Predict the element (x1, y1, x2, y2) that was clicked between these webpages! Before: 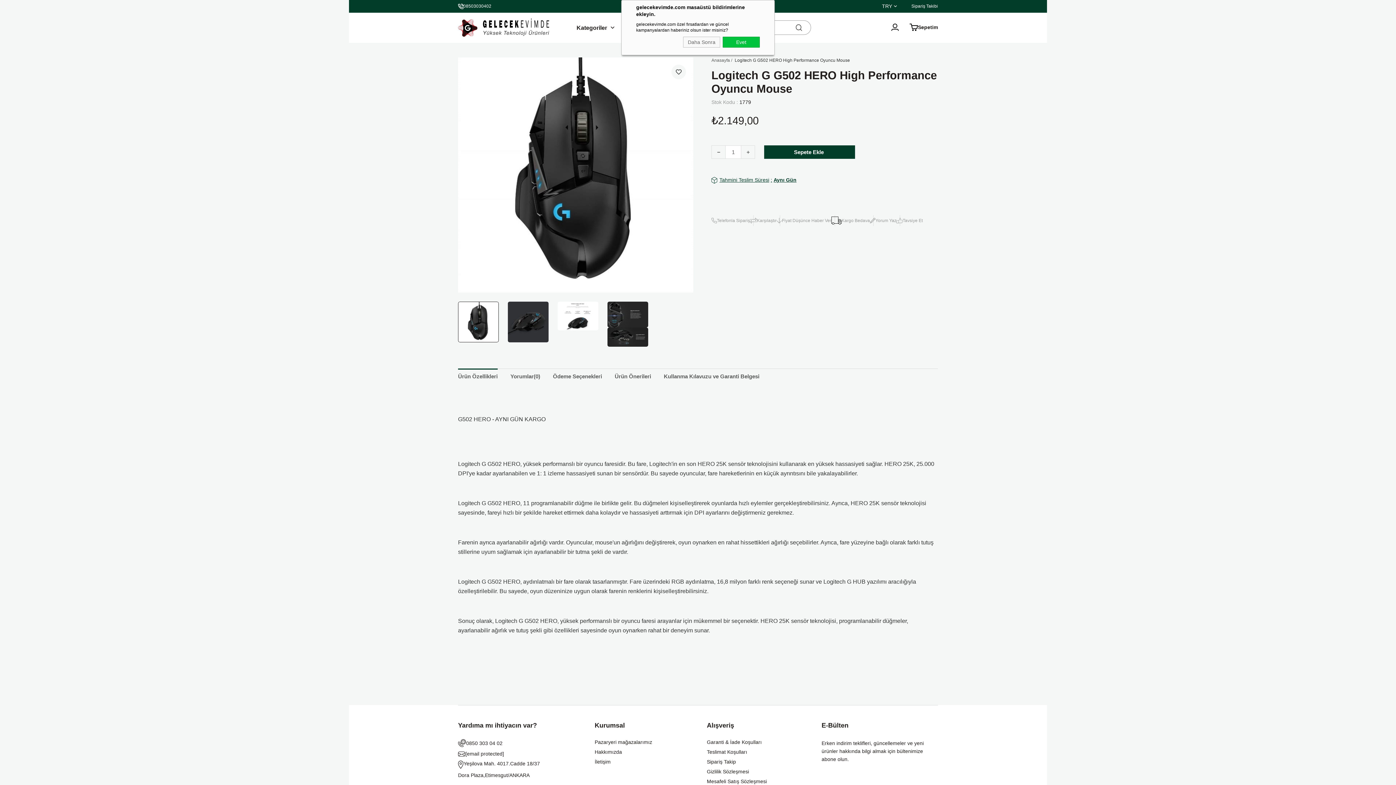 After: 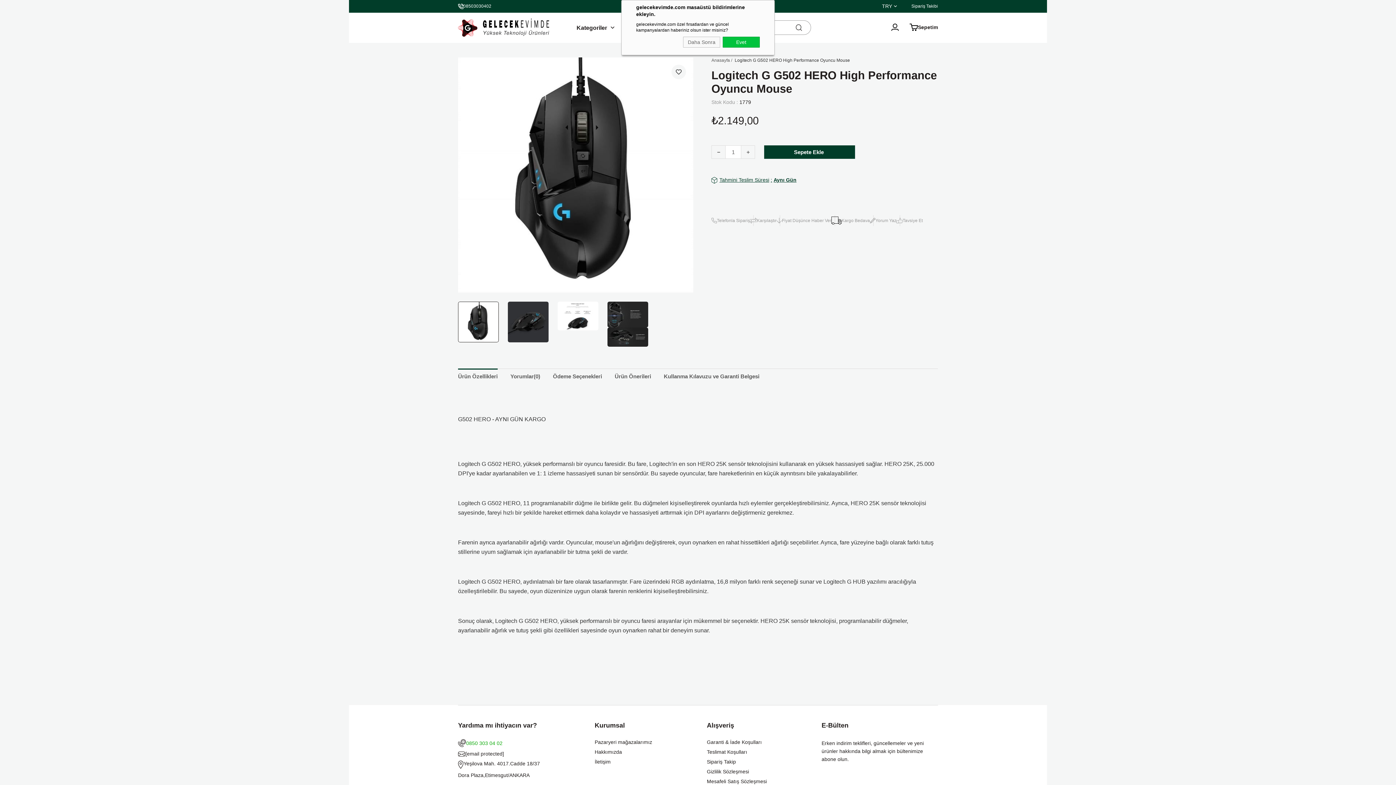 Action: label: 0850 303 04 02 bbox: (458, 739, 540, 747)